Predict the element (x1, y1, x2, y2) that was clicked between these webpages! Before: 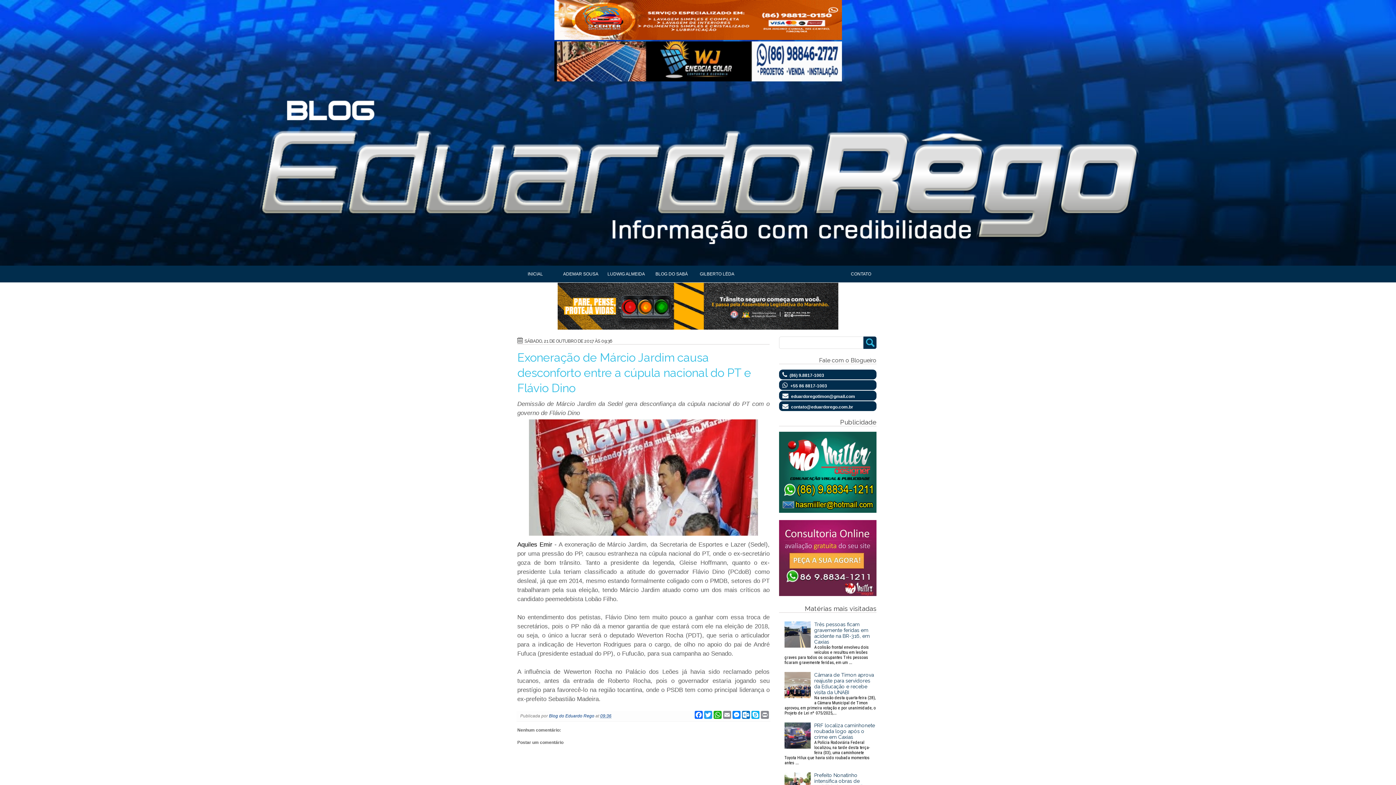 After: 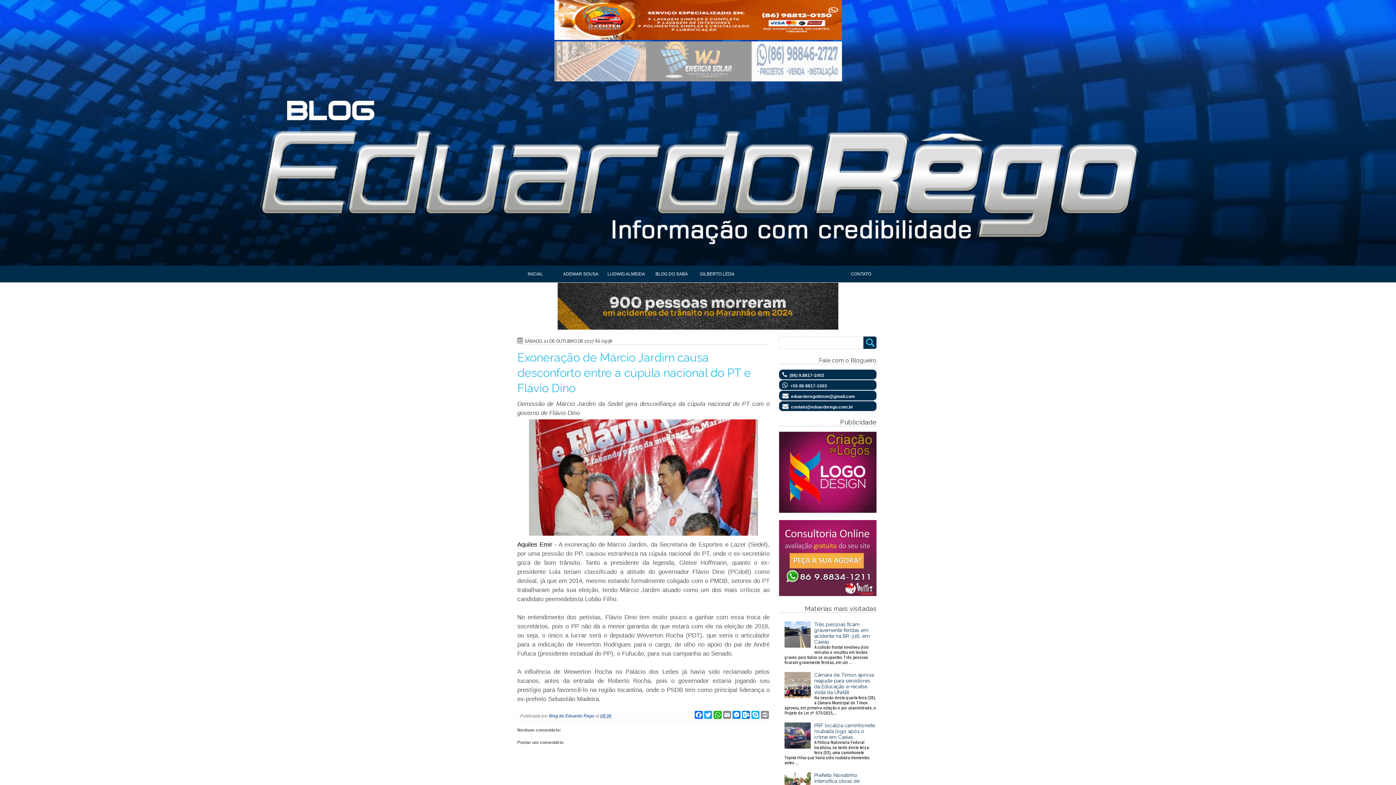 Action: bbox: (600, 713, 611, 718) label: 09:36